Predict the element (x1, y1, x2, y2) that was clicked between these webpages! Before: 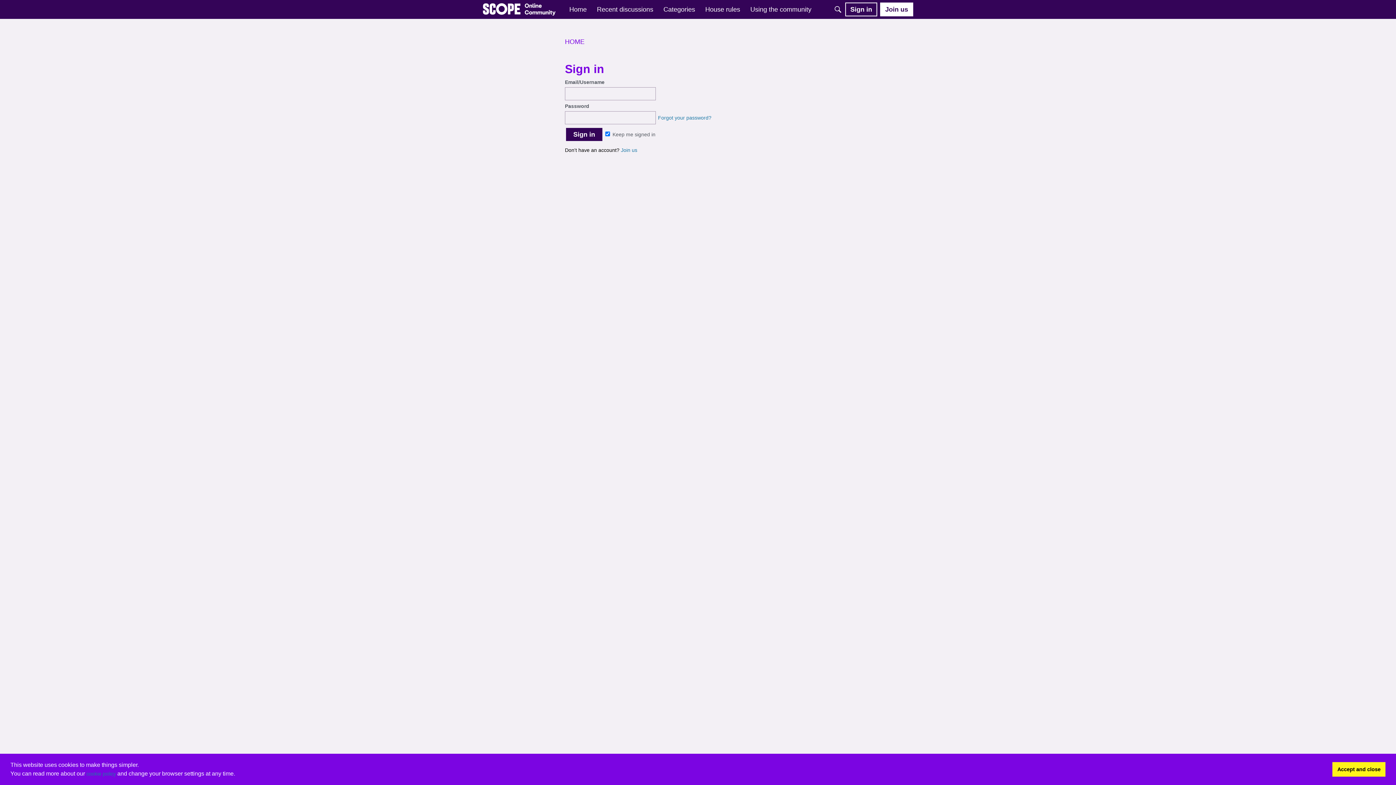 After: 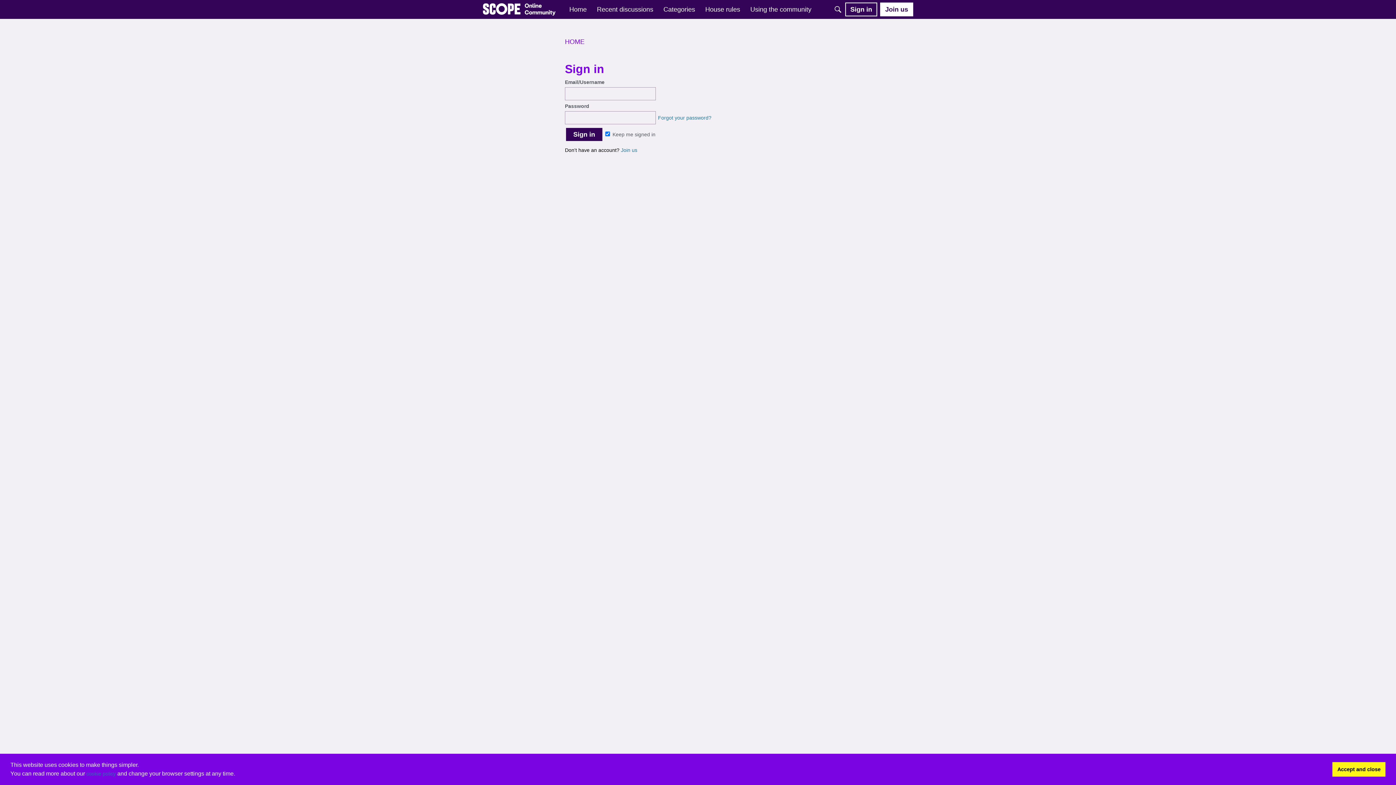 Action: bbox: (845, 2, 877, 16) label: Sign in